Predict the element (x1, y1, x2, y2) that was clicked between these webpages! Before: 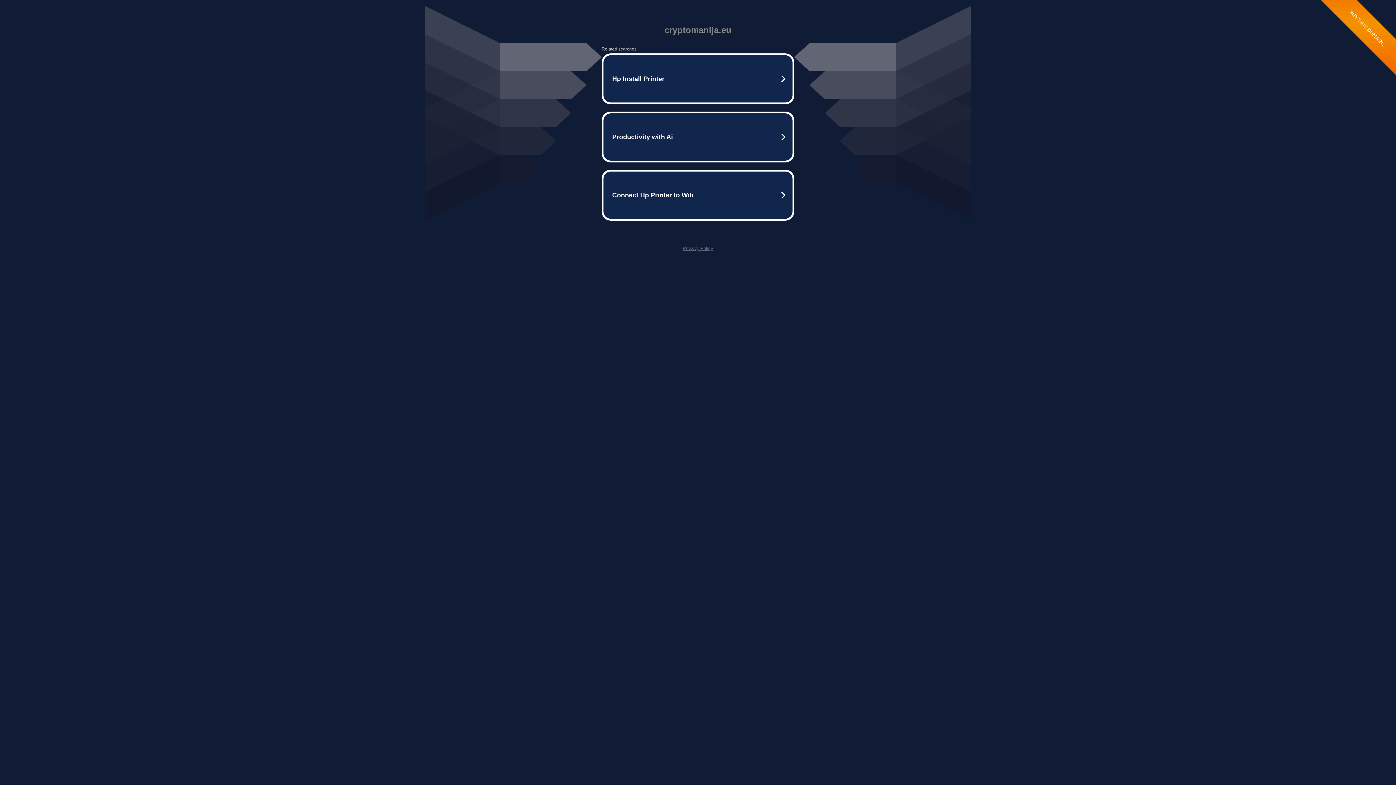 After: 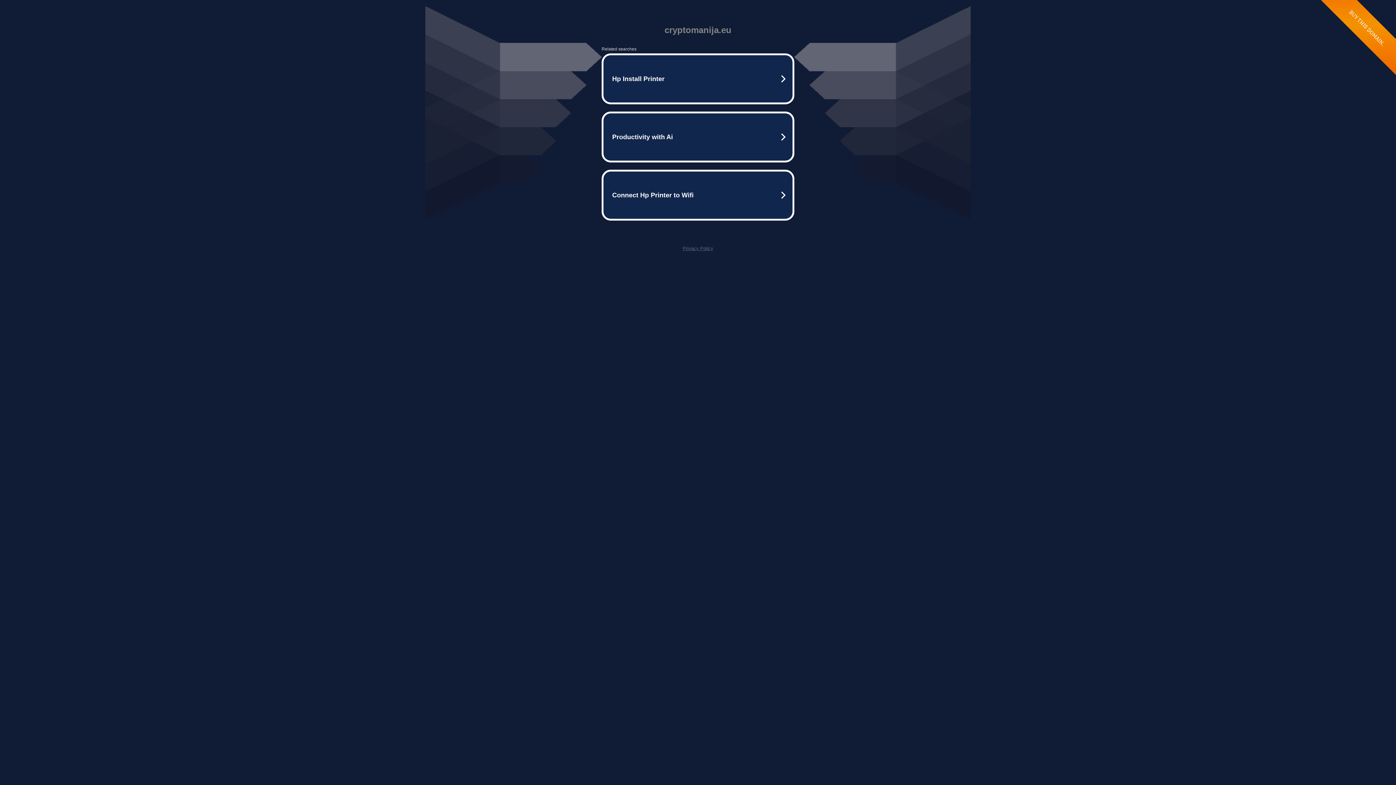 Action: label: Privacy Policy bbox: (682, 245, 713, 251)